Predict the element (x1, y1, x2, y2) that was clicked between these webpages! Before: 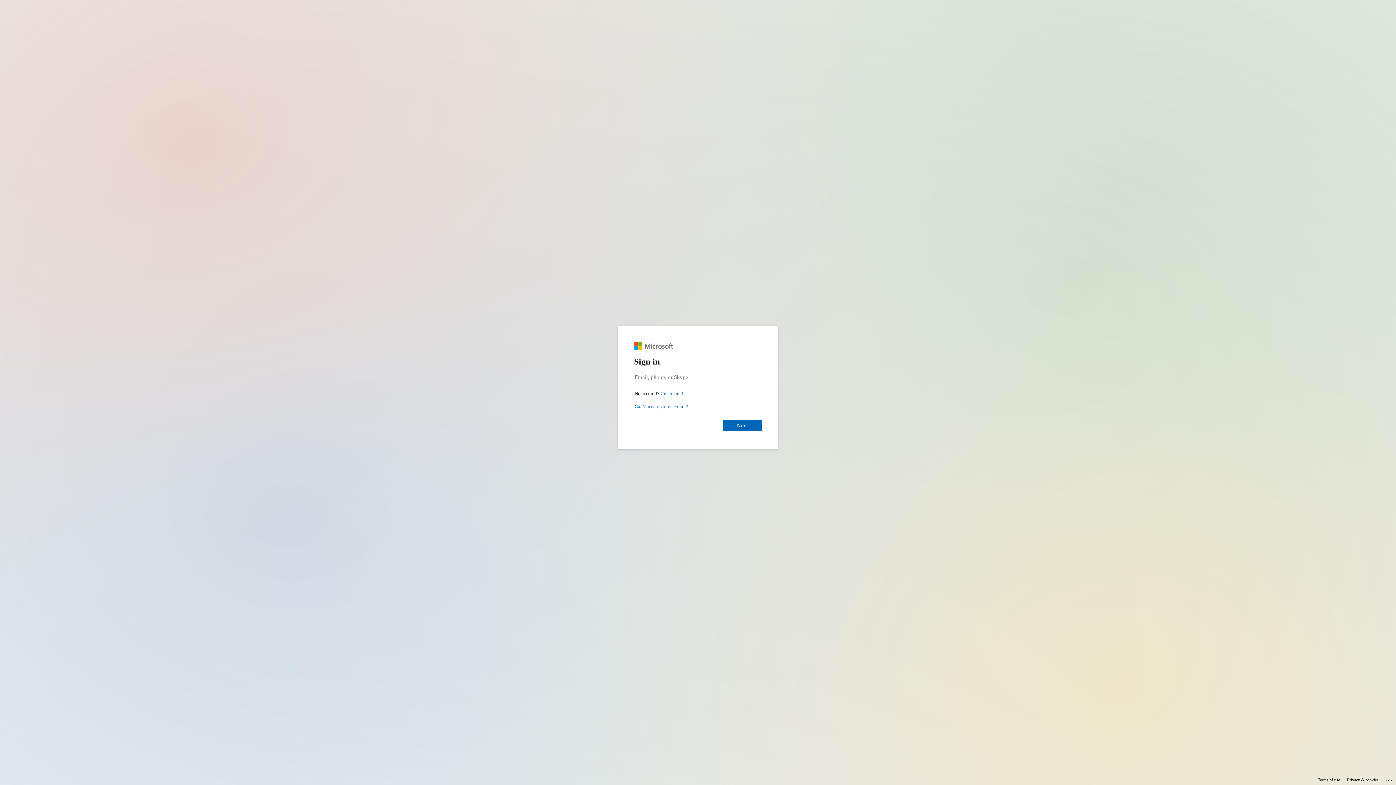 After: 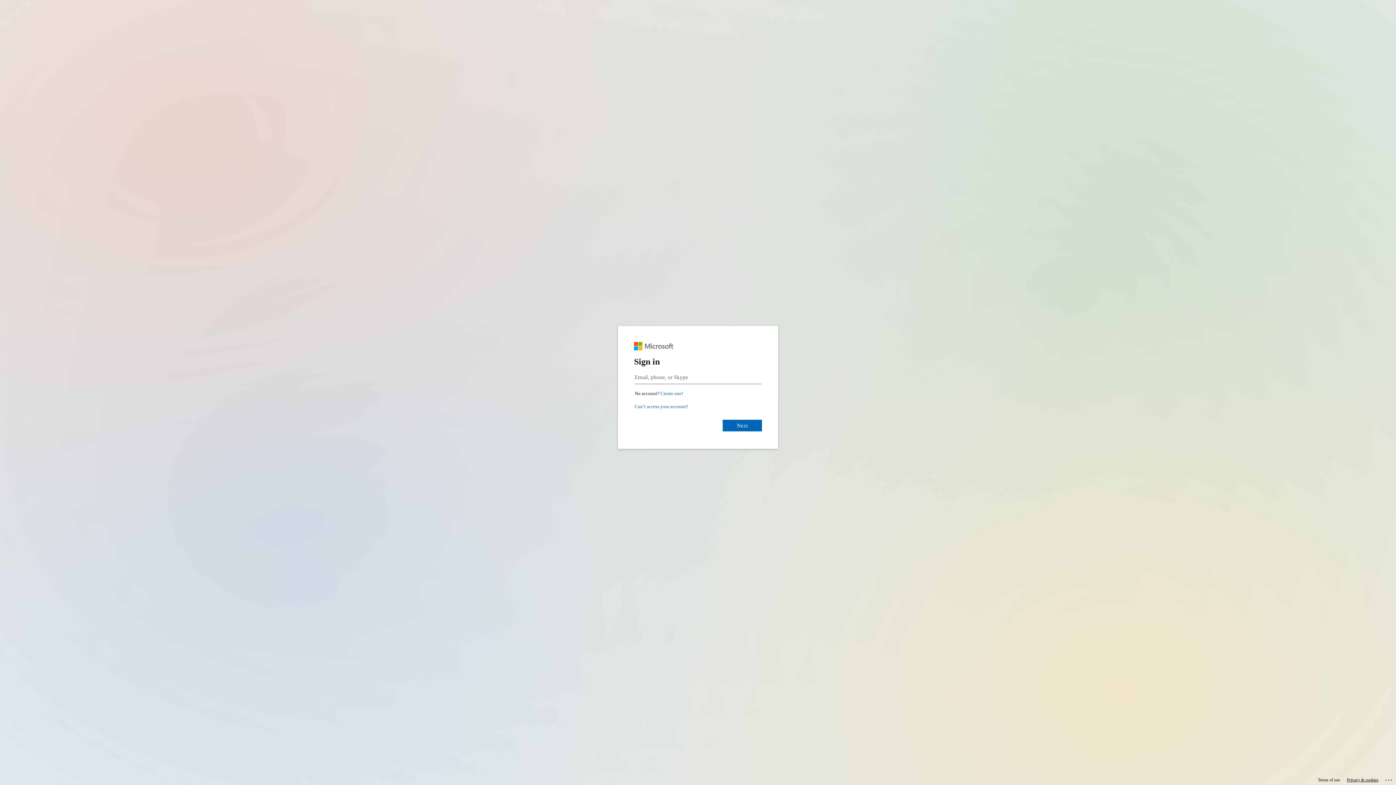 Action: label: Privacy & cookies bbox: (1347, 775, 1378, 785)